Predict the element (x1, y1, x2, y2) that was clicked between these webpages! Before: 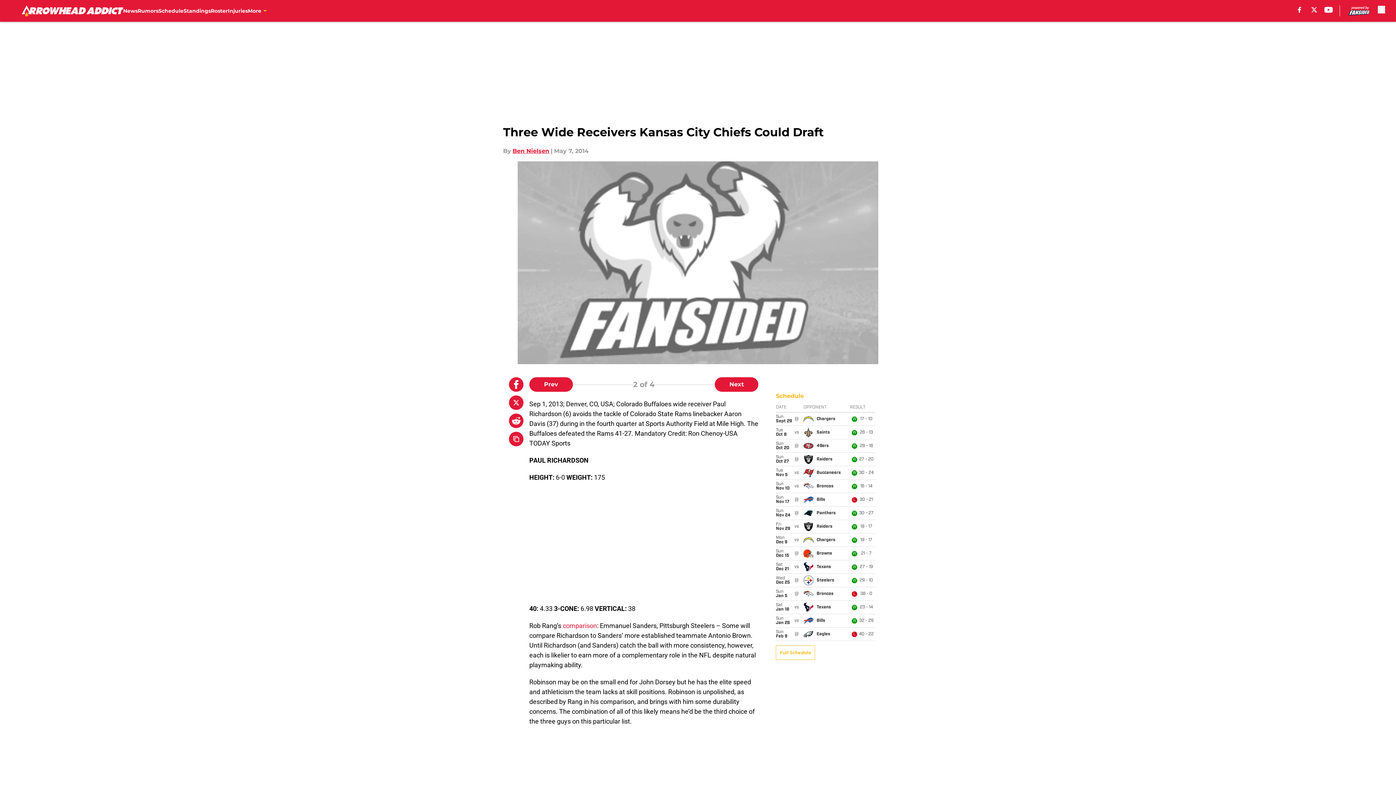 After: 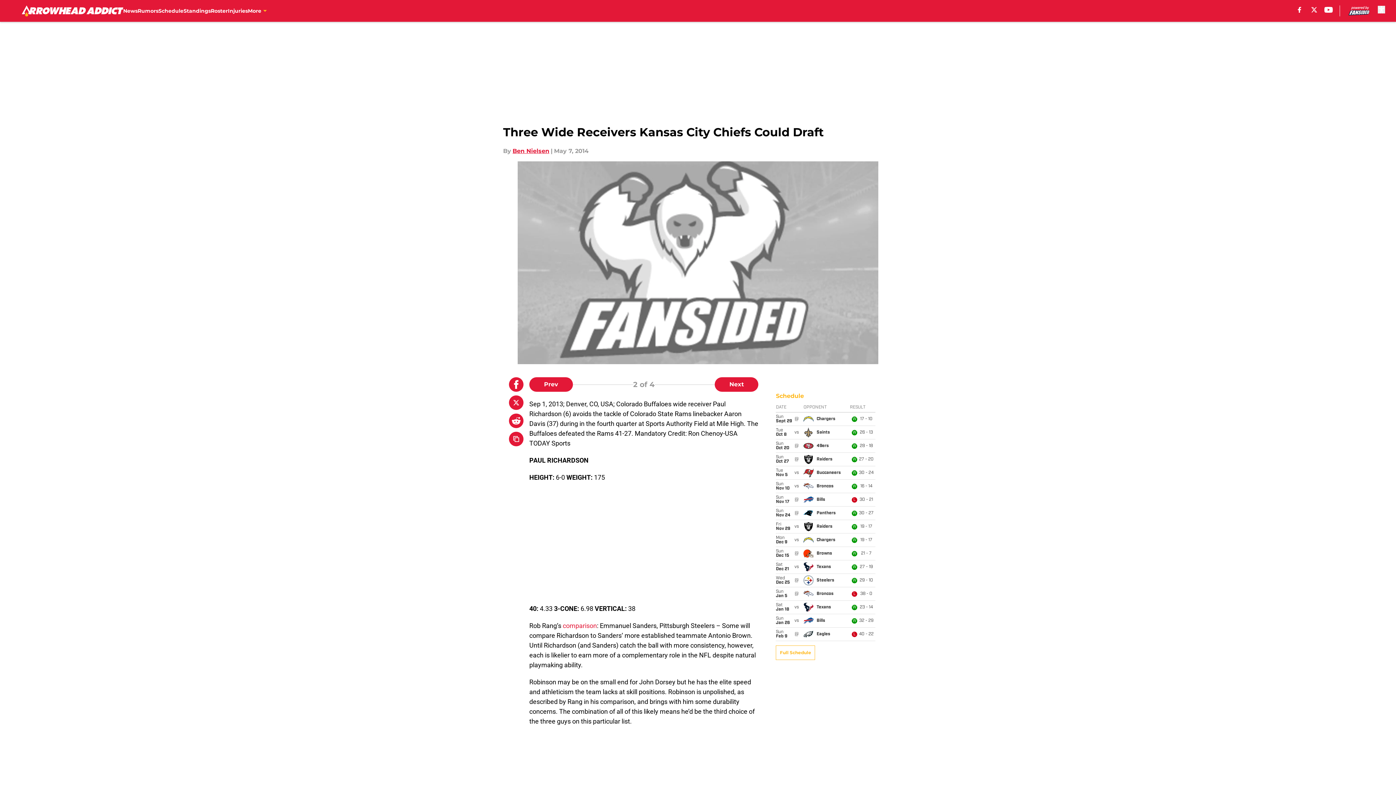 Action: bbox: (509, 413, 523, 428)